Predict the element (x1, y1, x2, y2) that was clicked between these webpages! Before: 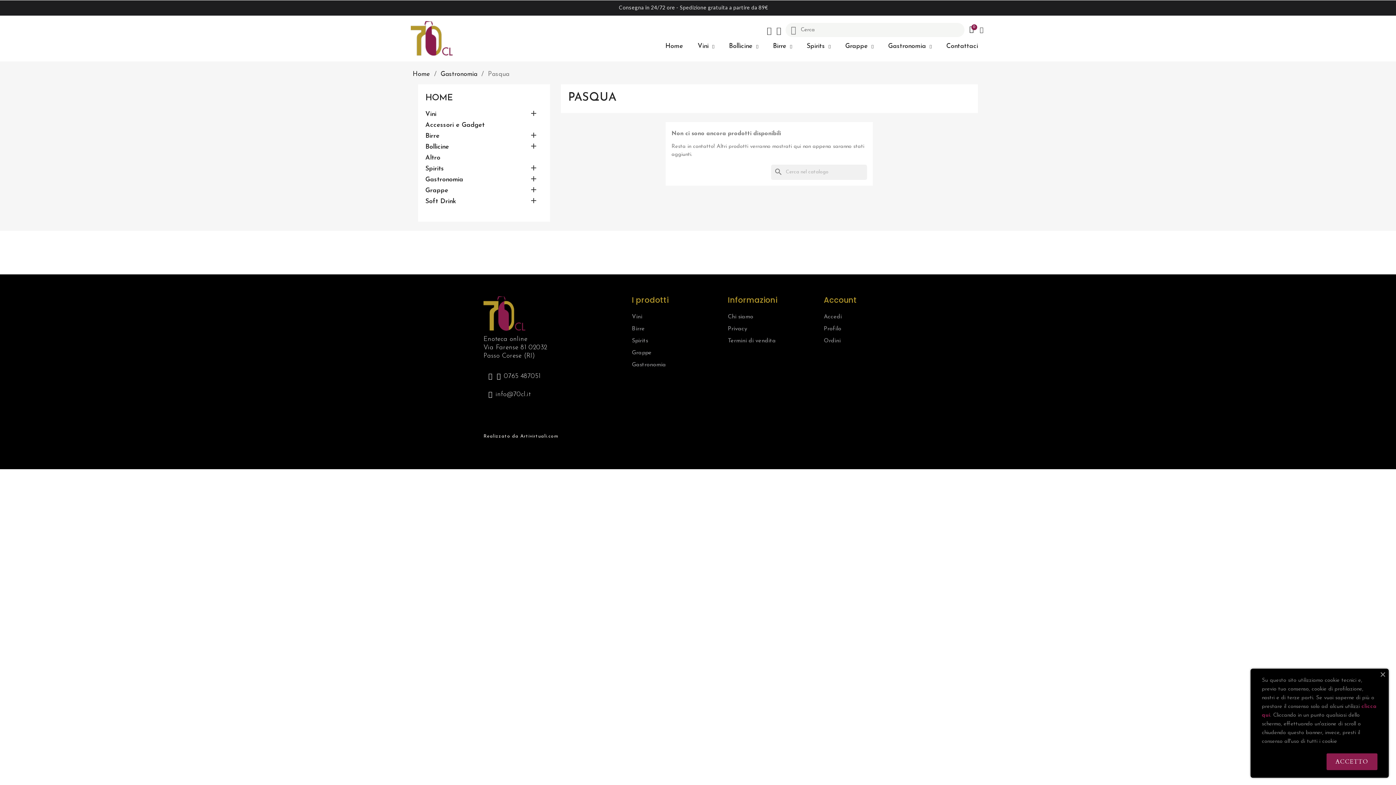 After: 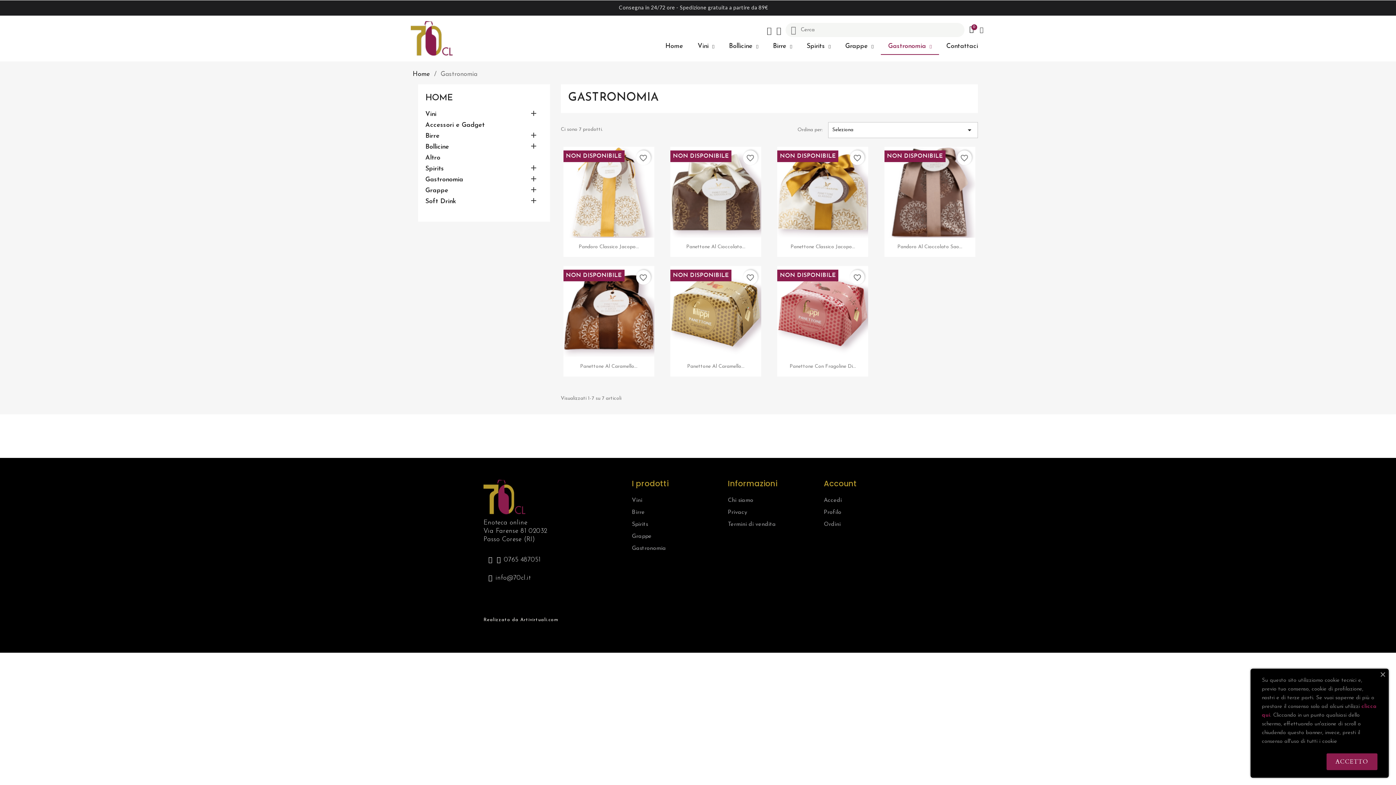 Action: bbox: (632, 359, 720, 371) label: Gastronomia